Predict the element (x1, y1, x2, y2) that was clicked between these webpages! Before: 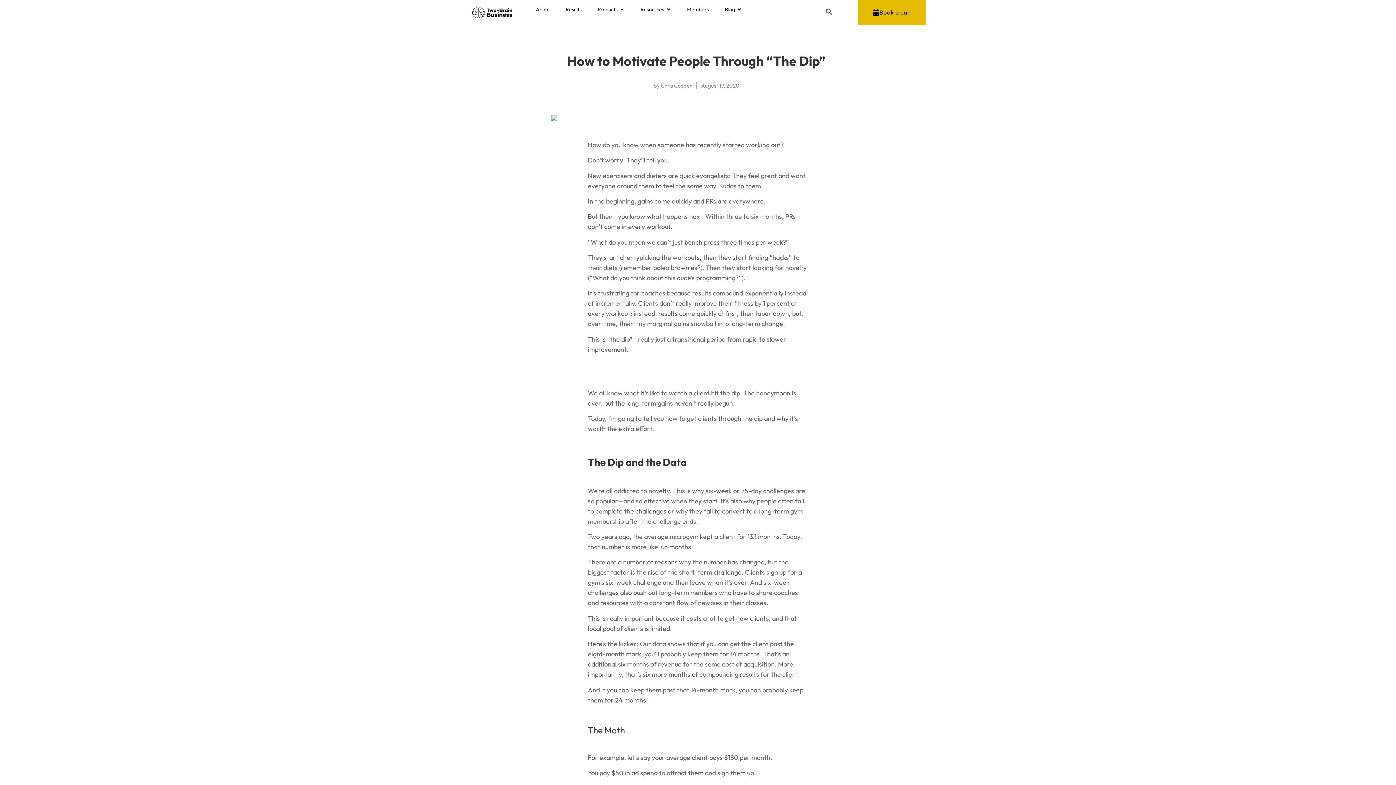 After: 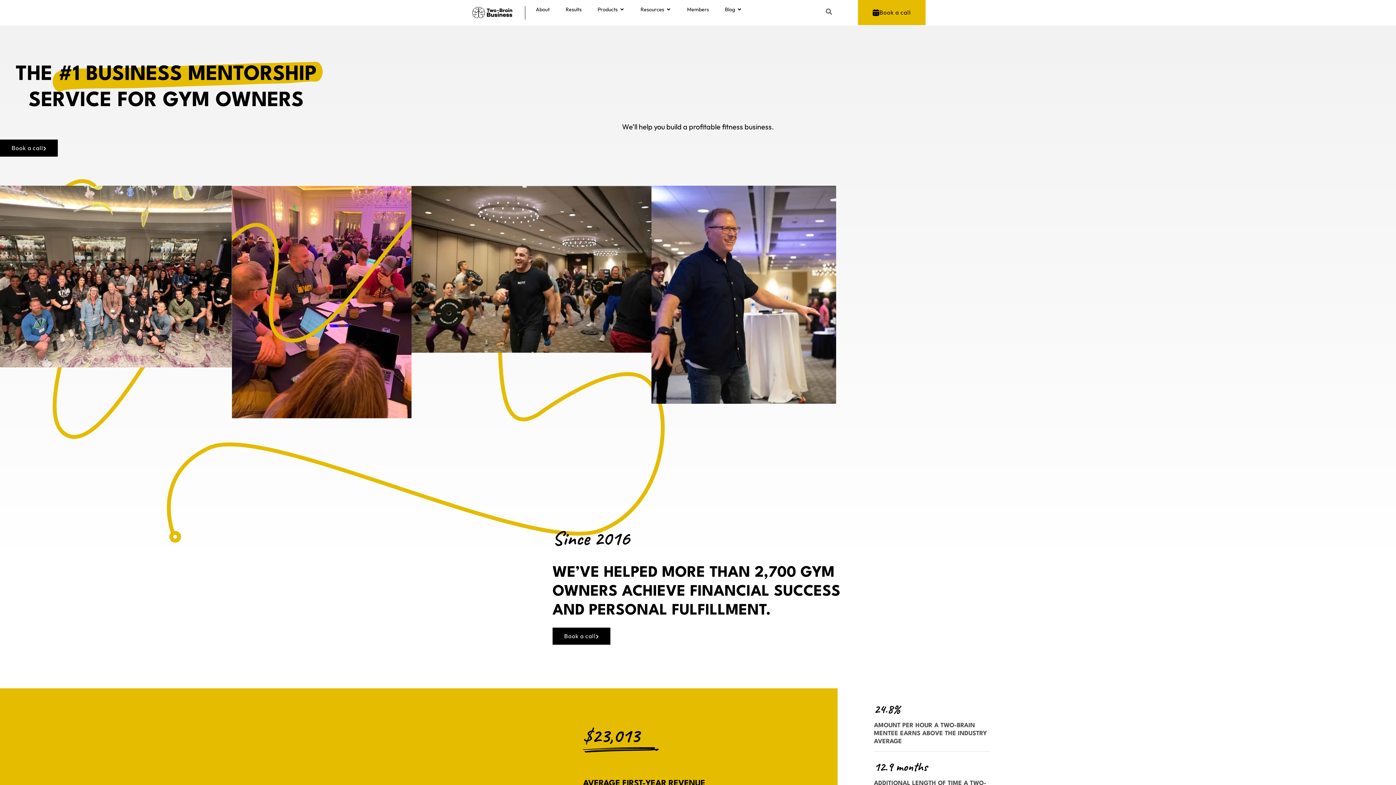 Action: bbox: (470, 6, 514, 18)